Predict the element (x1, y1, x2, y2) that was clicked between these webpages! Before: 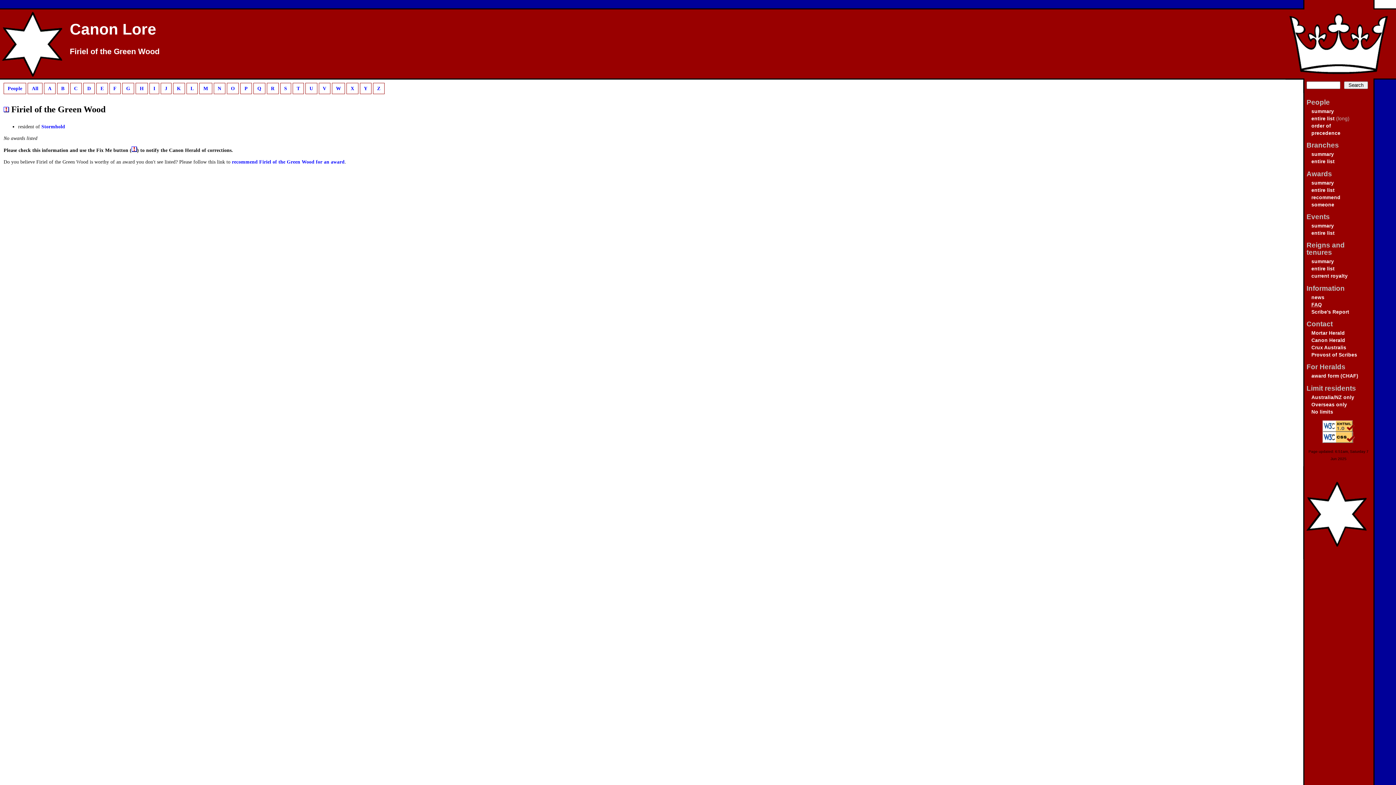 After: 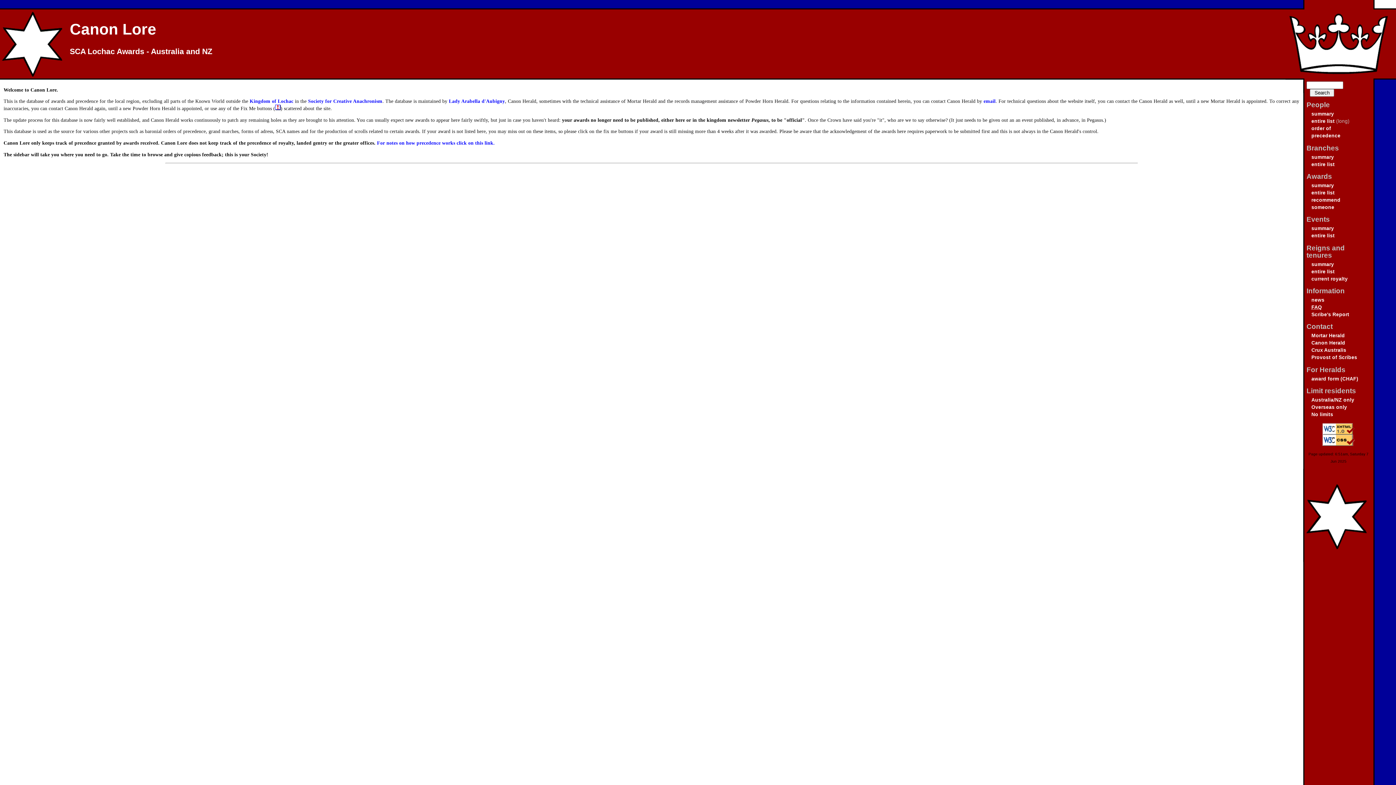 Action: label: Australia/NZ only bbox: (1311, 394, 1354, 400)